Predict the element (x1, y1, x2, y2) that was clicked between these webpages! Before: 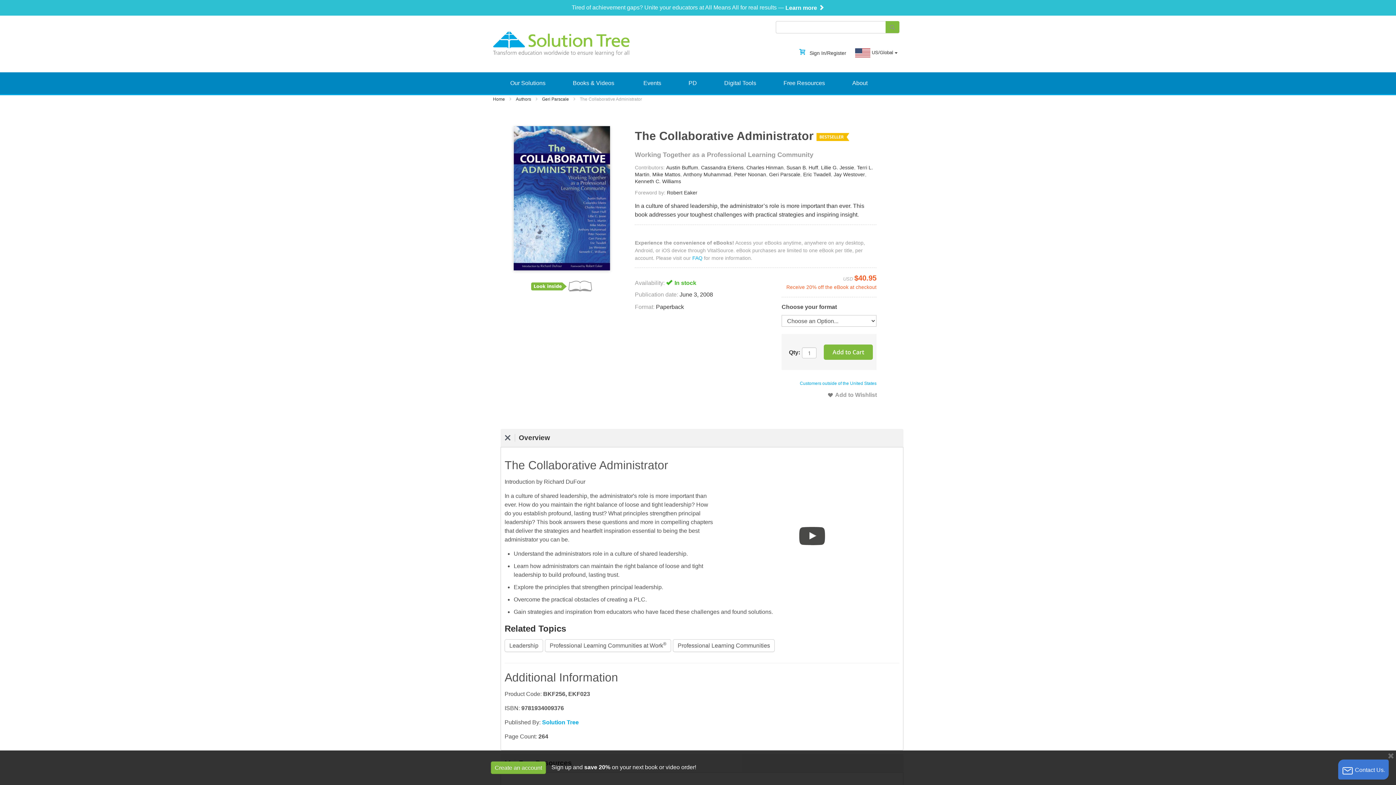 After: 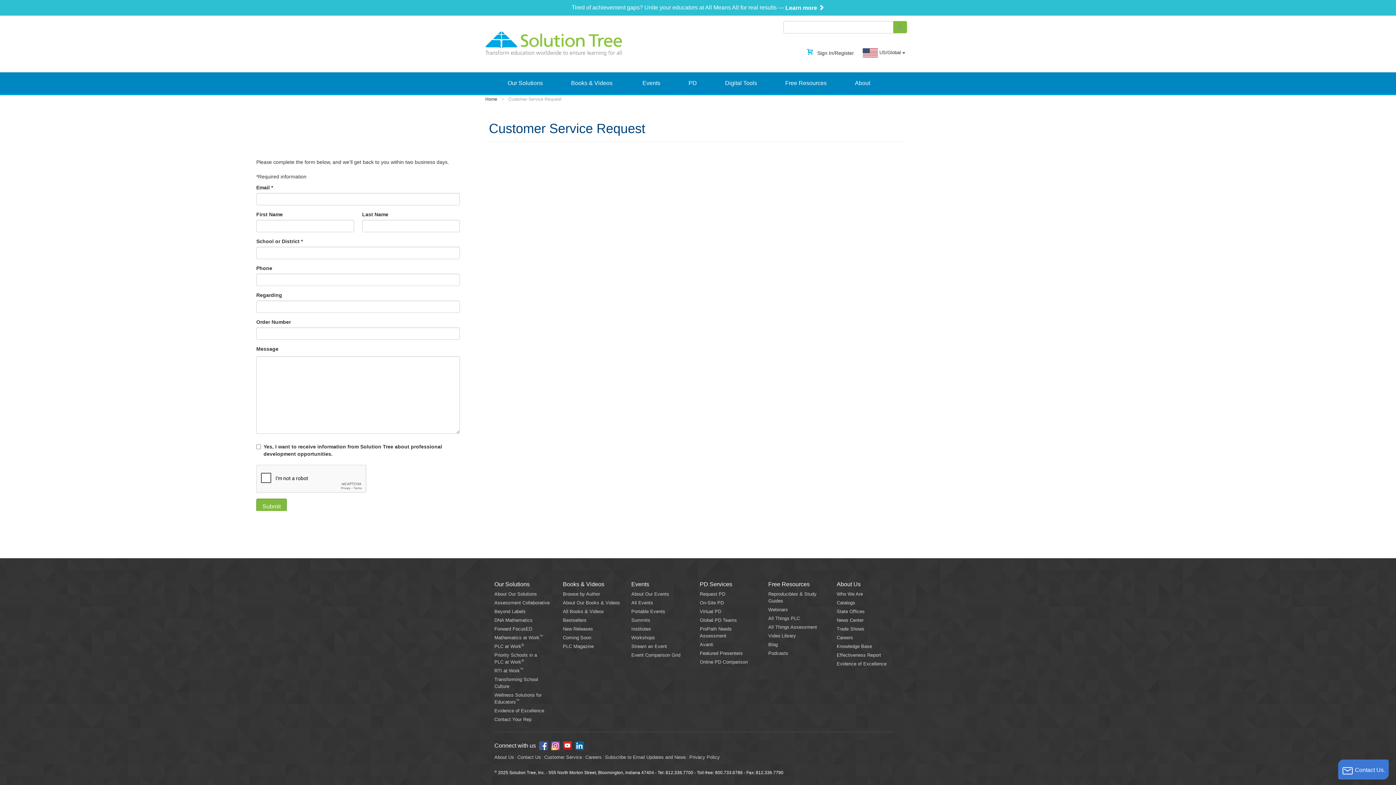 Action: bbox: (1342, 763, 1353, 779)